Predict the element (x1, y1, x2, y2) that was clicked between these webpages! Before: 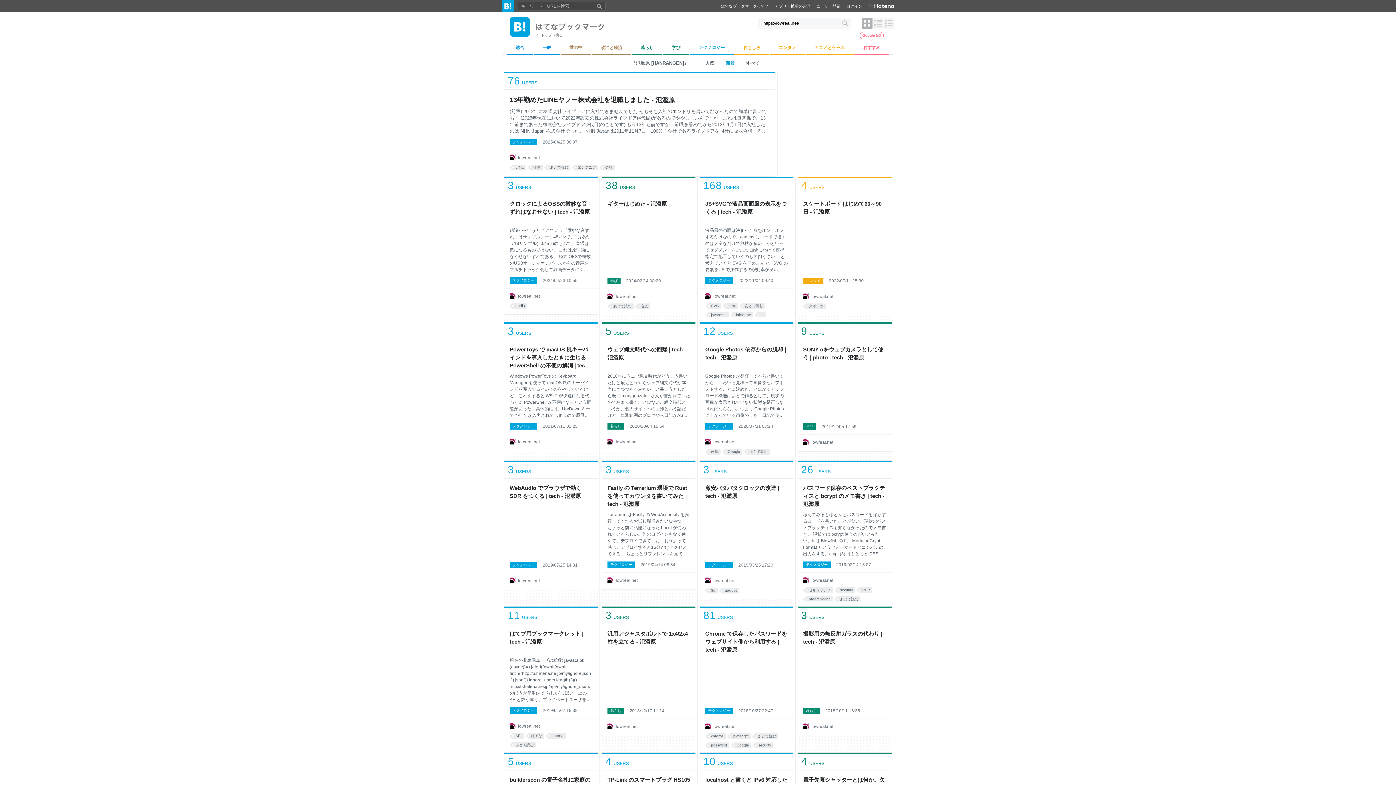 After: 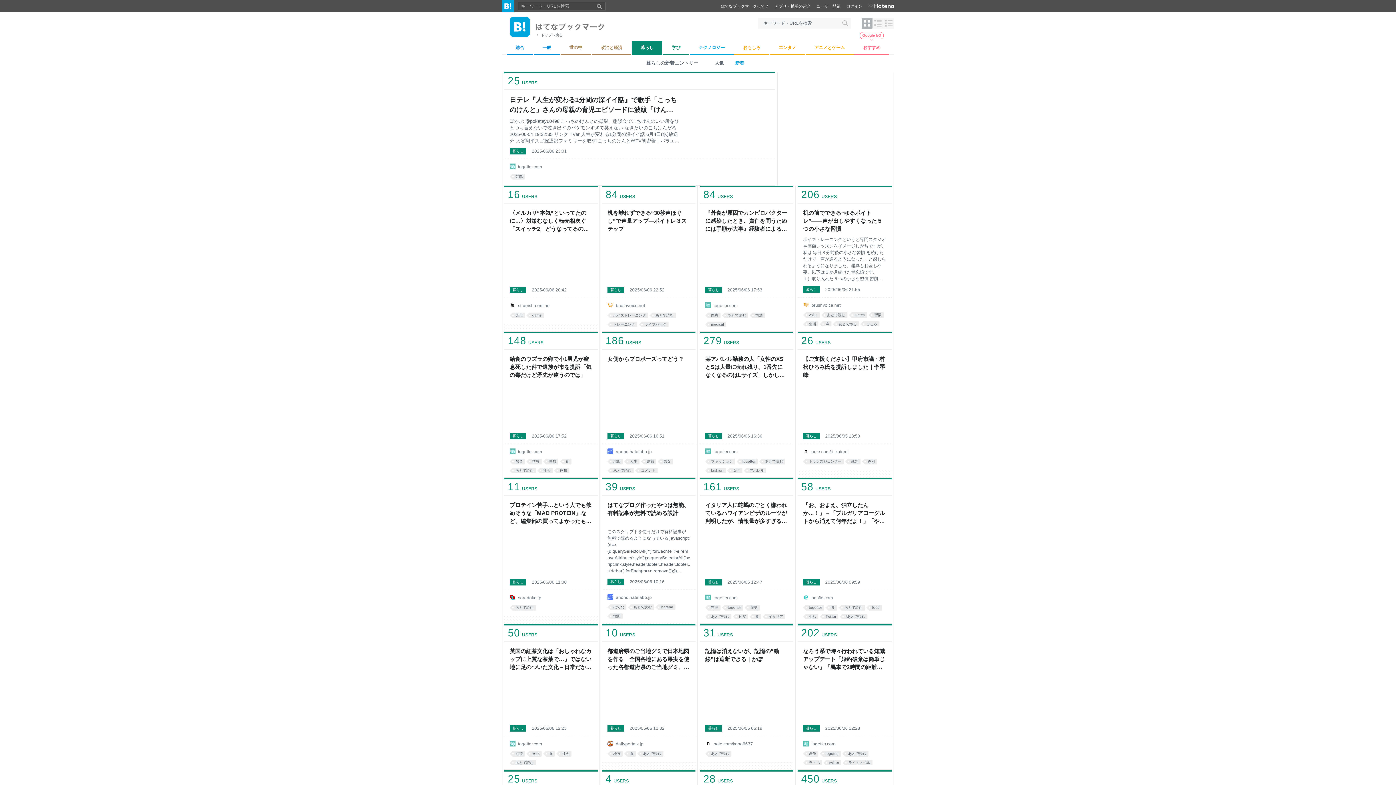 Action: label: 暮らし bbox: (608, 708, 624, 714)